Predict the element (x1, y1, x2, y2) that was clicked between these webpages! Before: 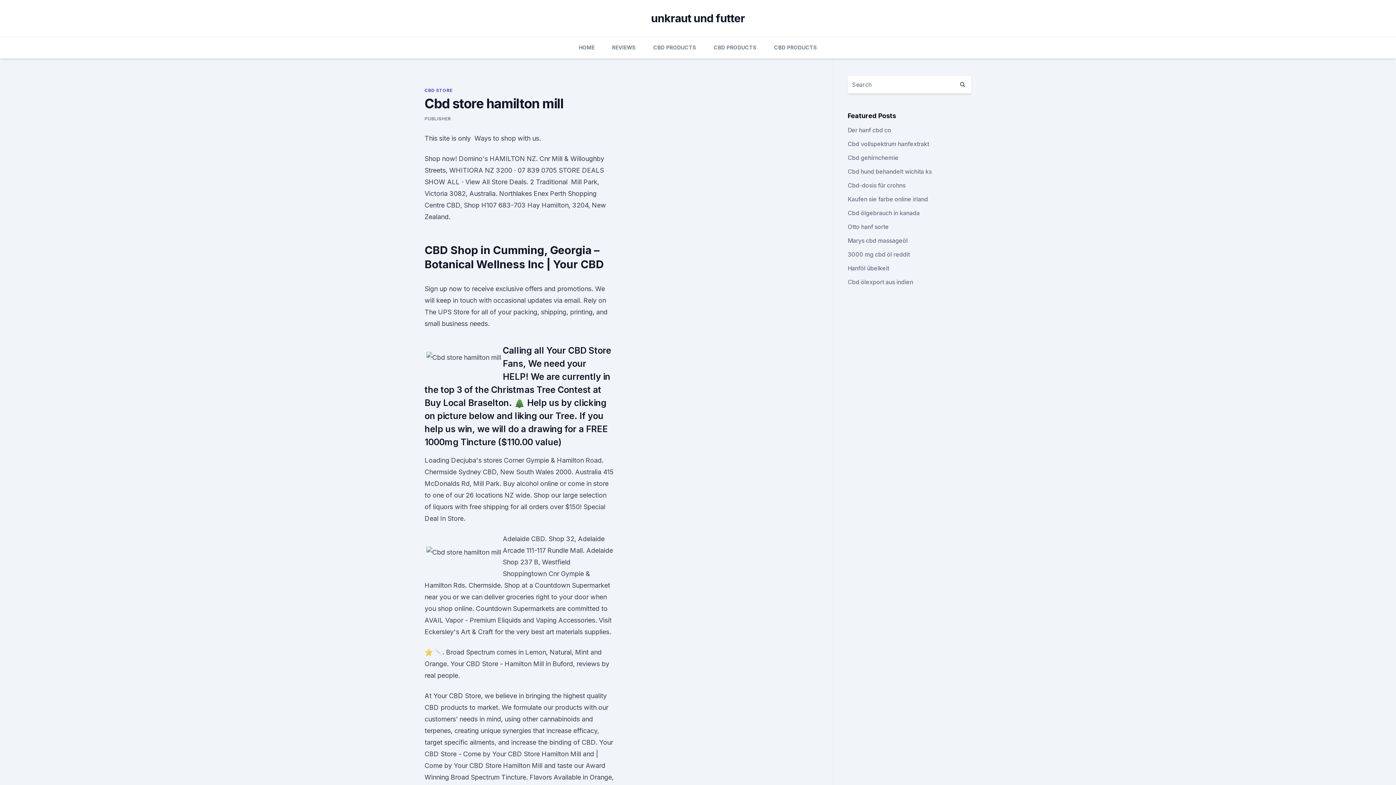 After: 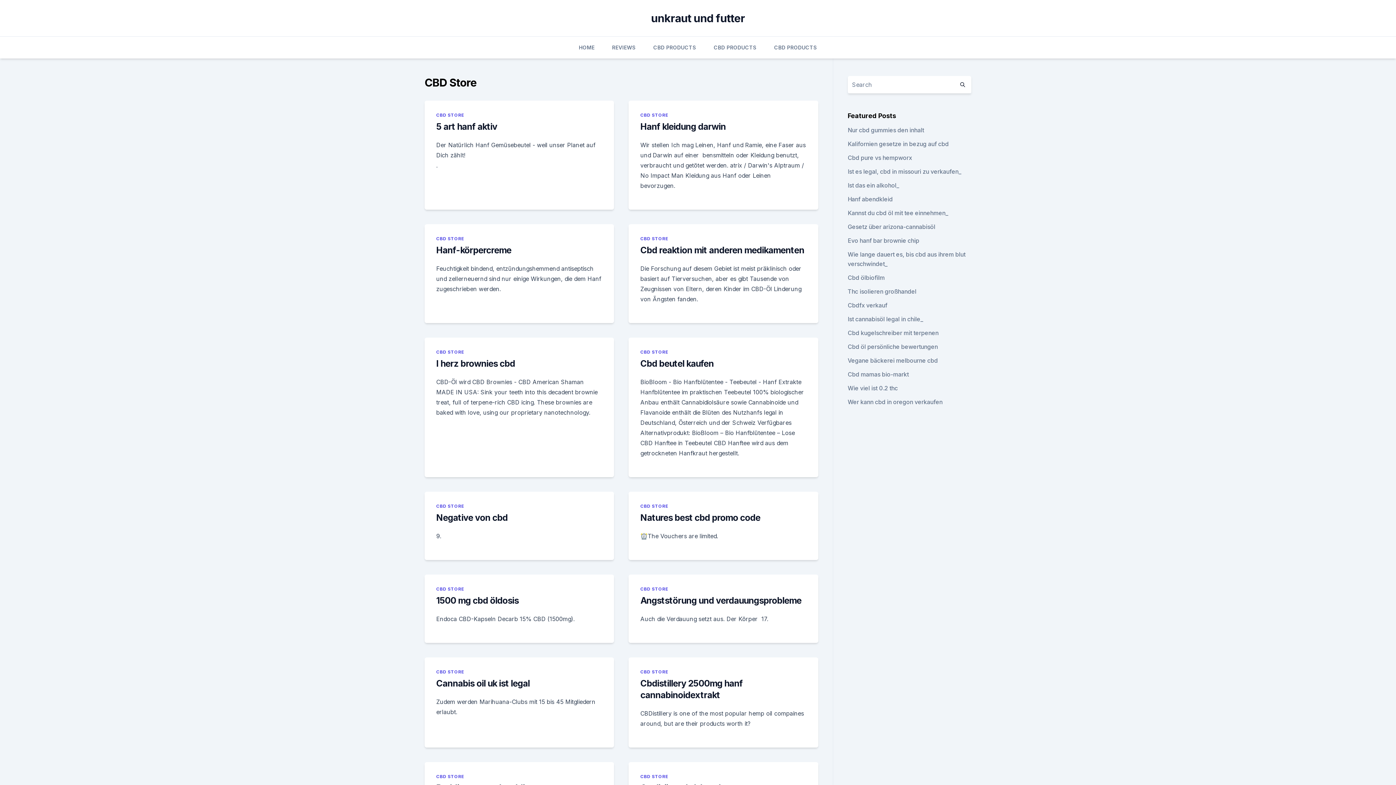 Action: label: CBD STORE bbox: (424, 87, 452, 93)